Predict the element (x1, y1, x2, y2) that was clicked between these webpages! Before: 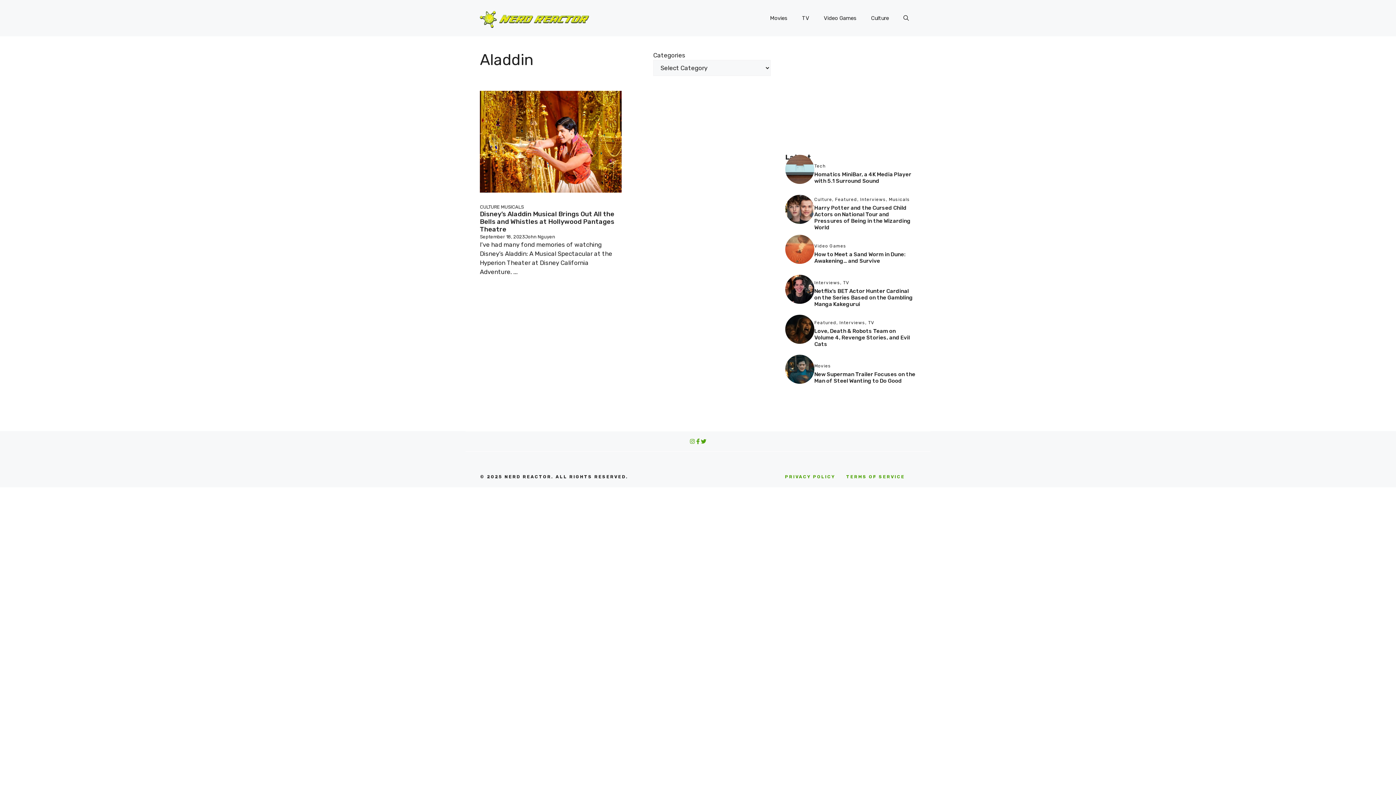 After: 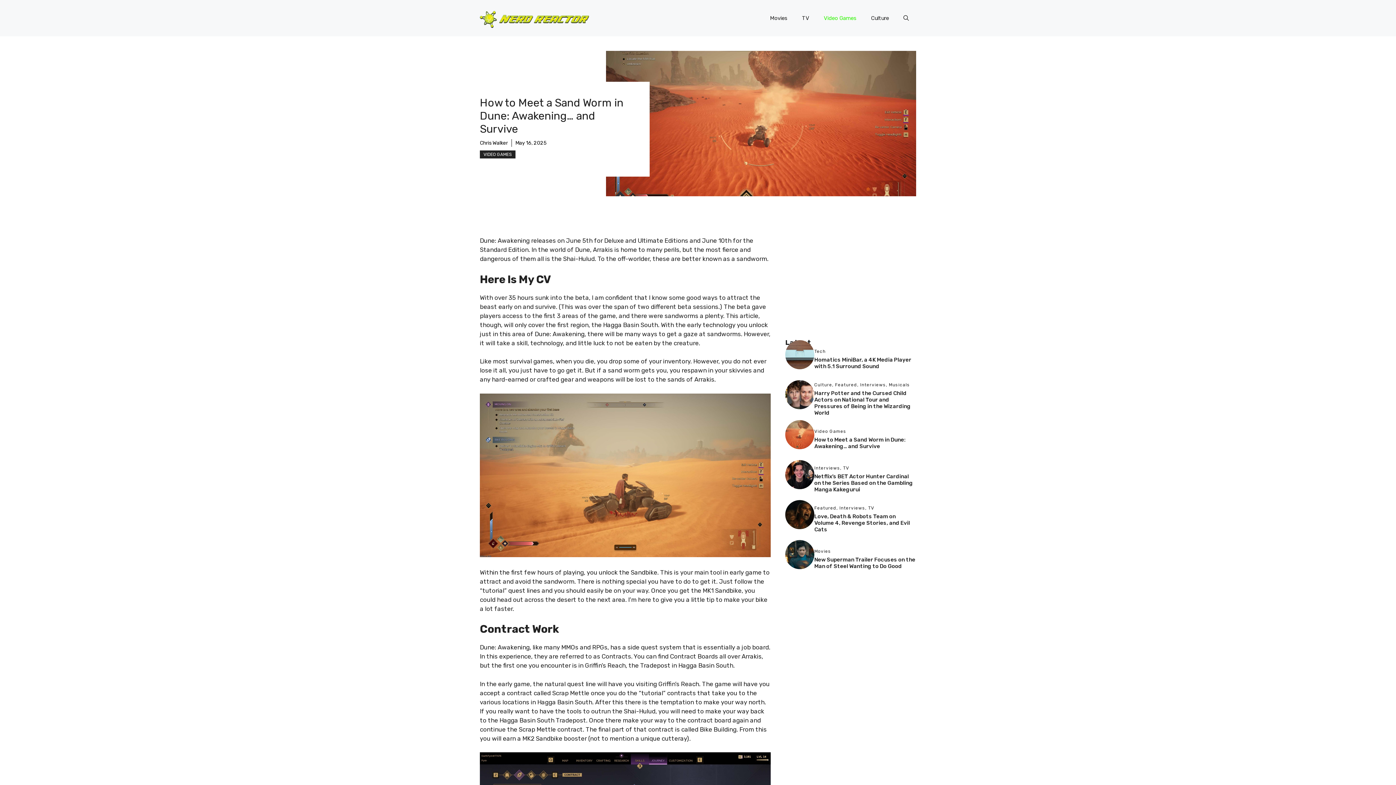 Action: bbox: (785, 245, 814, 252)